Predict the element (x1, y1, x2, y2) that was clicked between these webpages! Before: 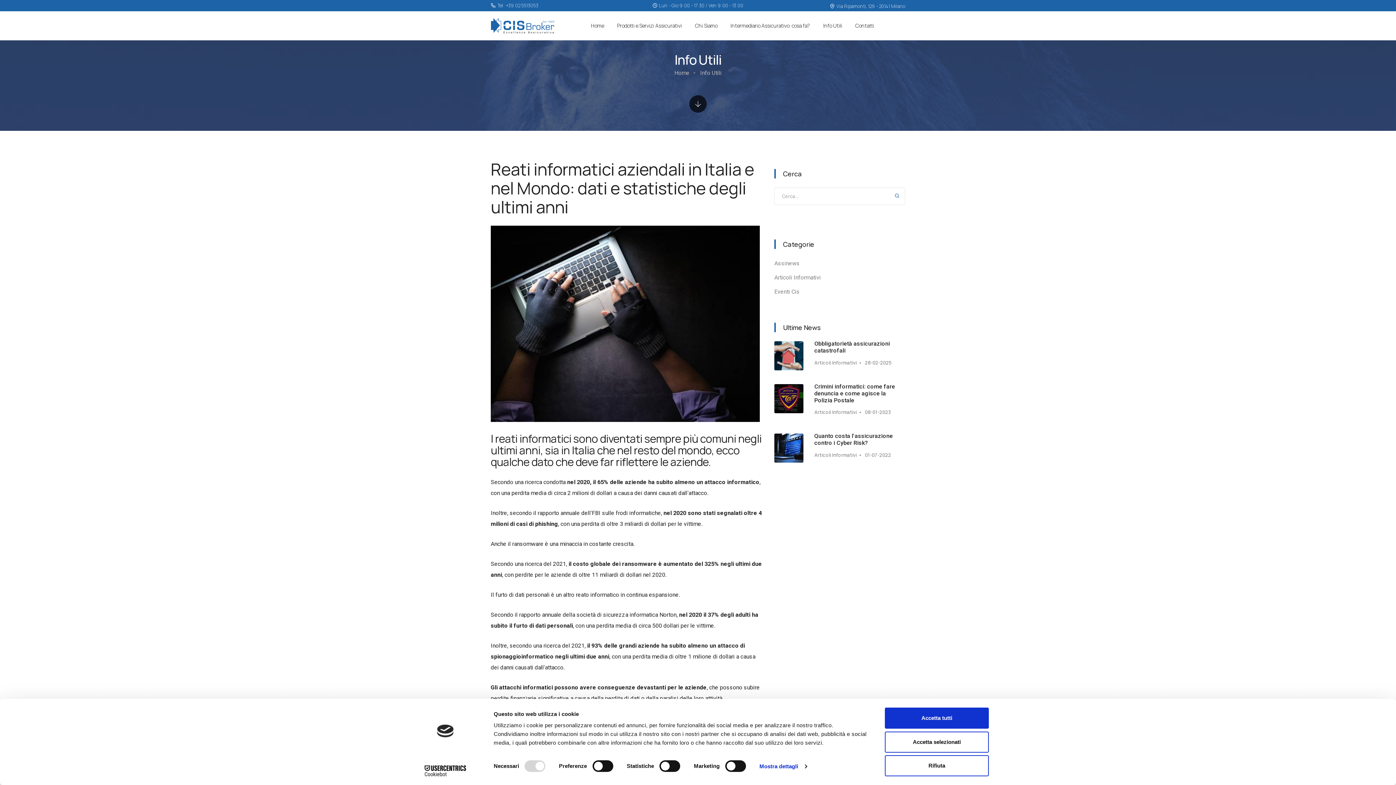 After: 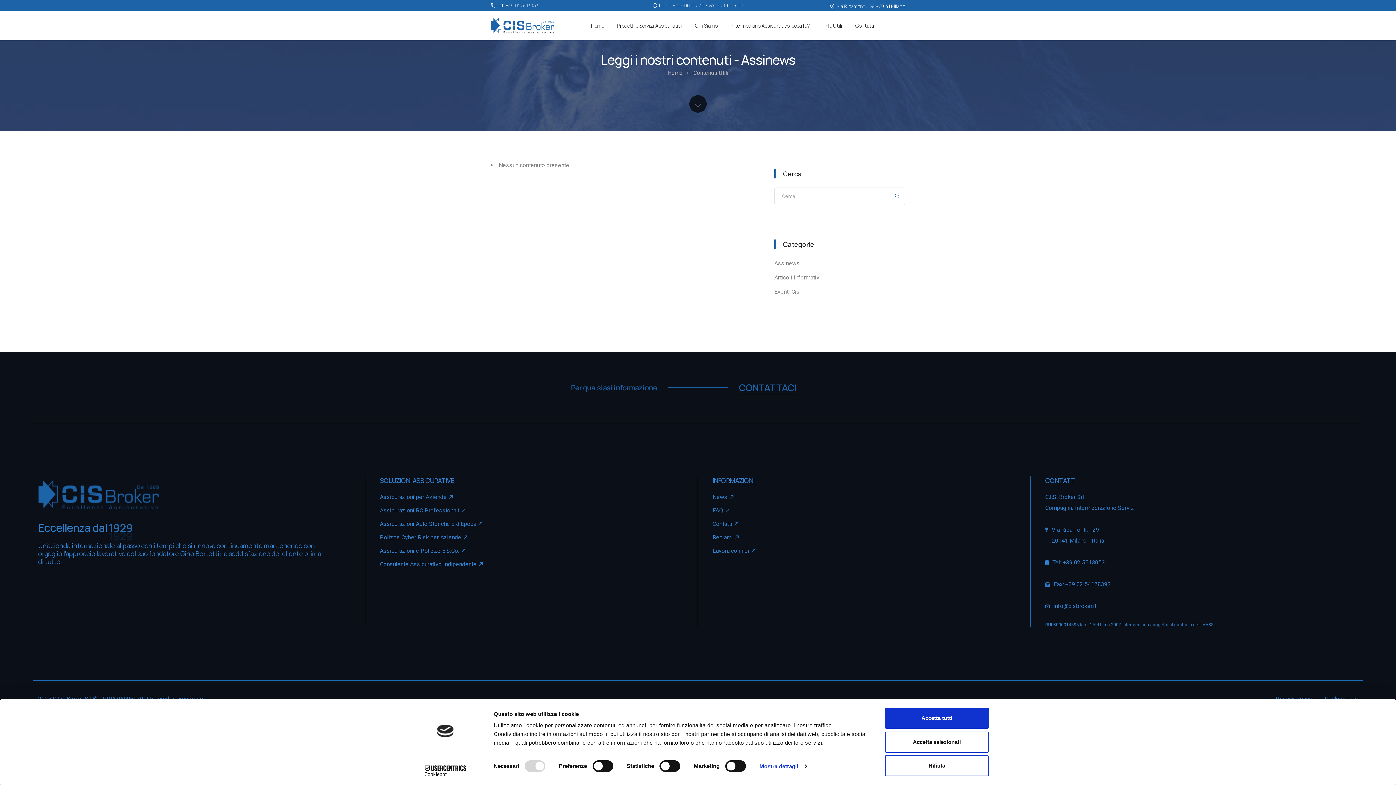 Action: label: Assinews bbox: (774, 260, 800, 266)